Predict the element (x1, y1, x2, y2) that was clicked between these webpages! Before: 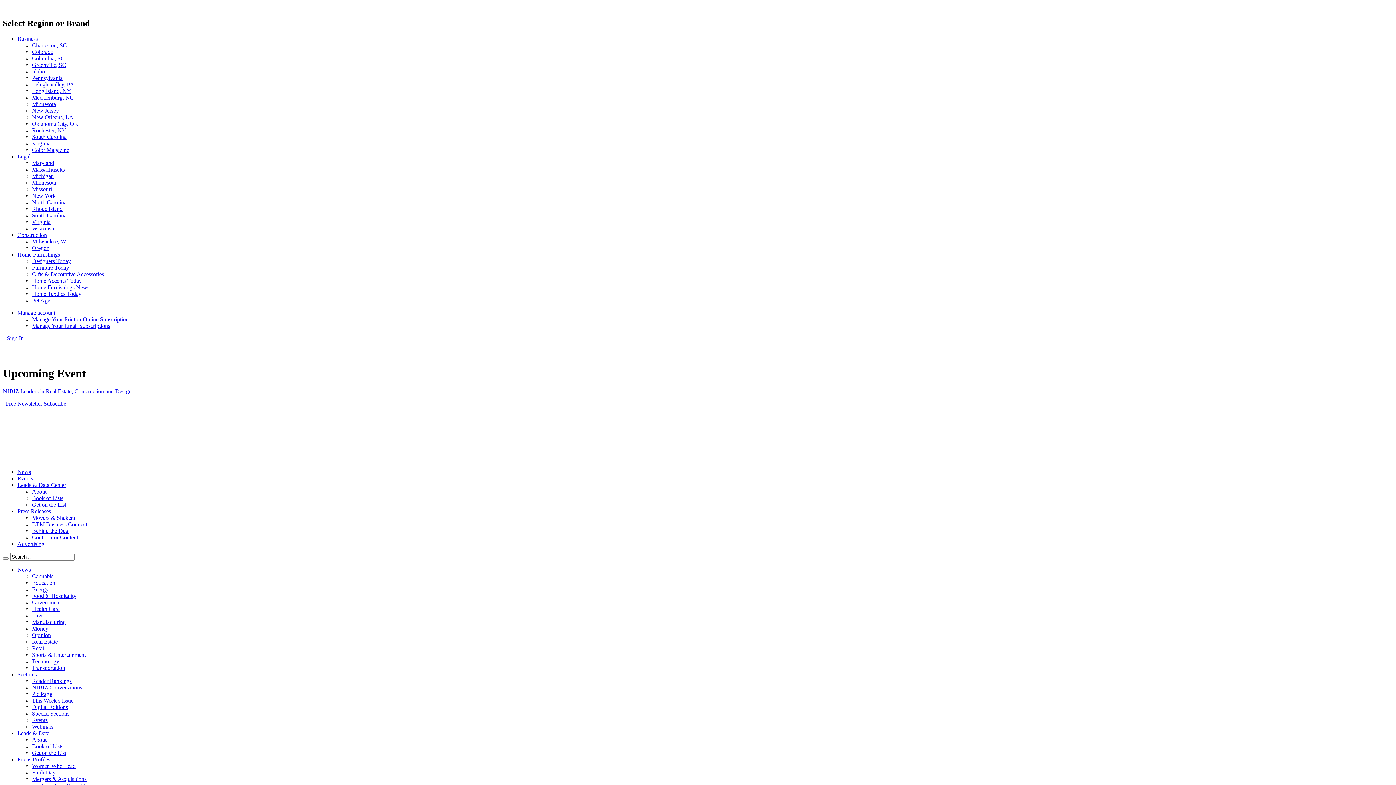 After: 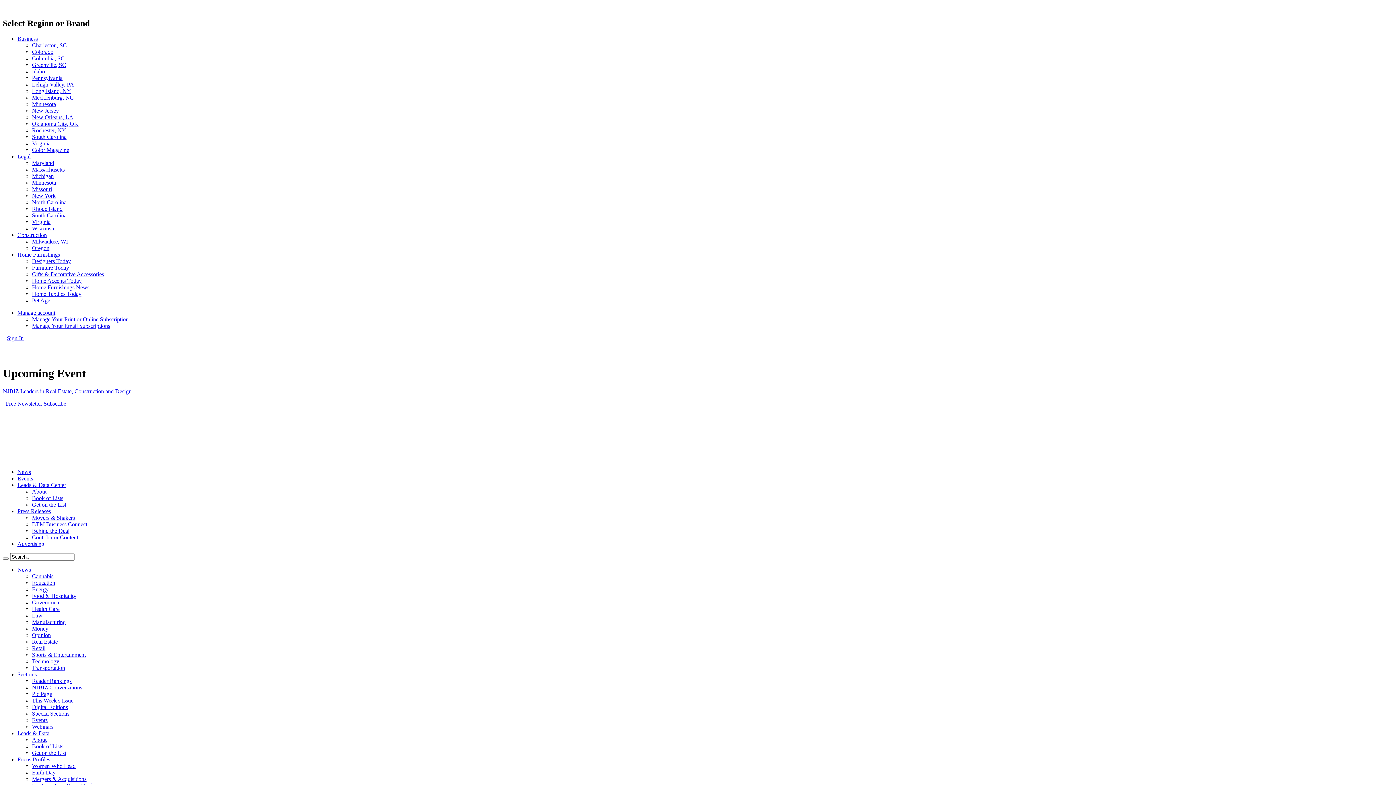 Action: bbox: (17, 35, 37, 41) label: Business